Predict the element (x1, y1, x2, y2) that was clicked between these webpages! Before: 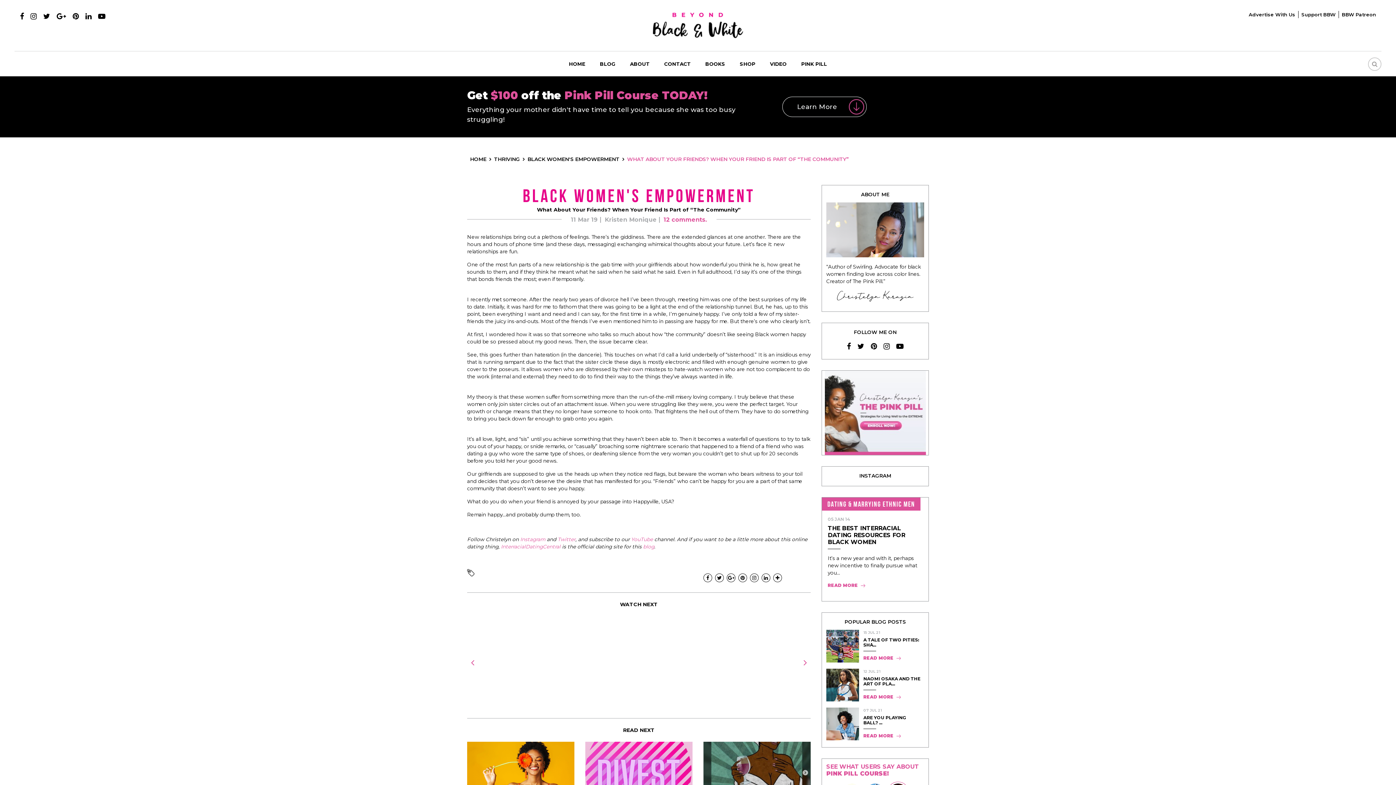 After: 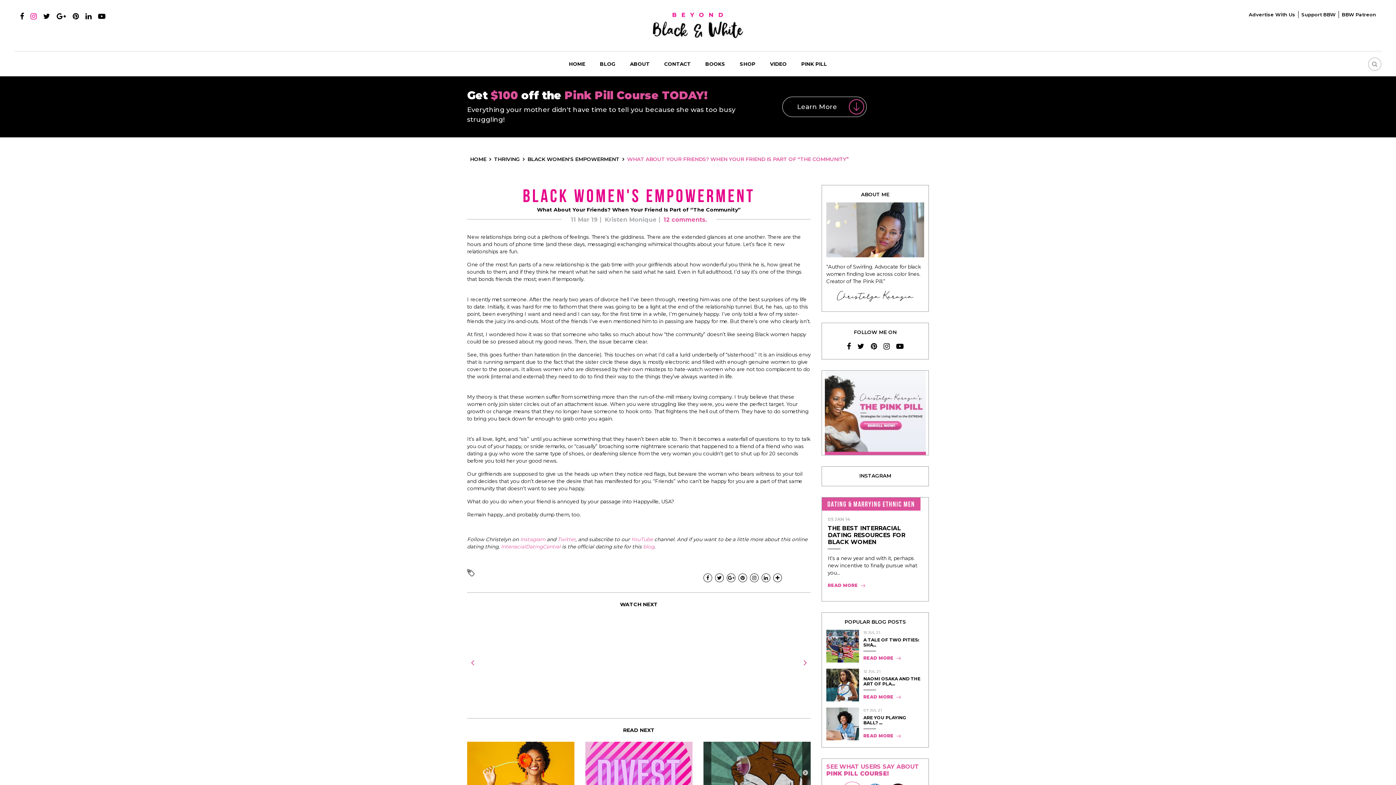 Action: bbox: (30, 12, 36, 20)